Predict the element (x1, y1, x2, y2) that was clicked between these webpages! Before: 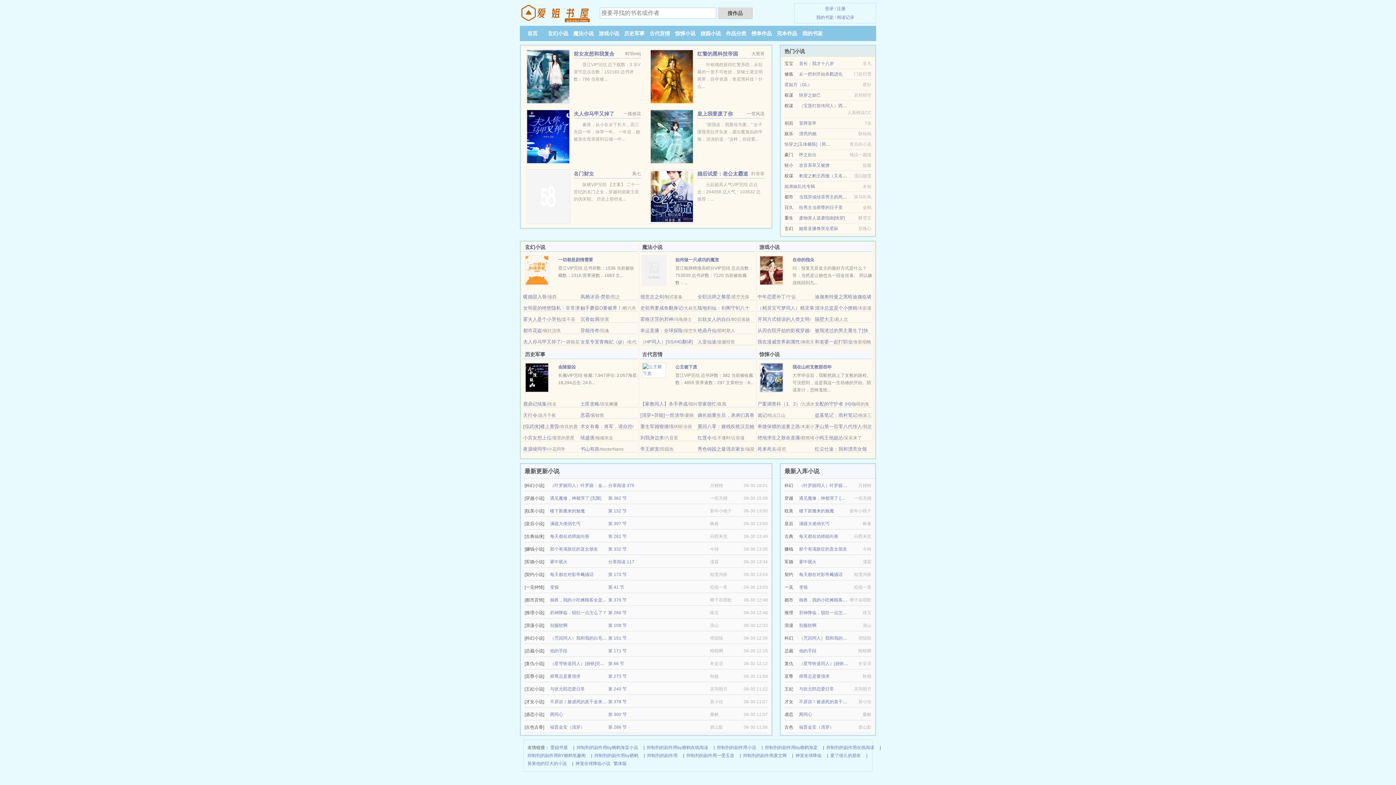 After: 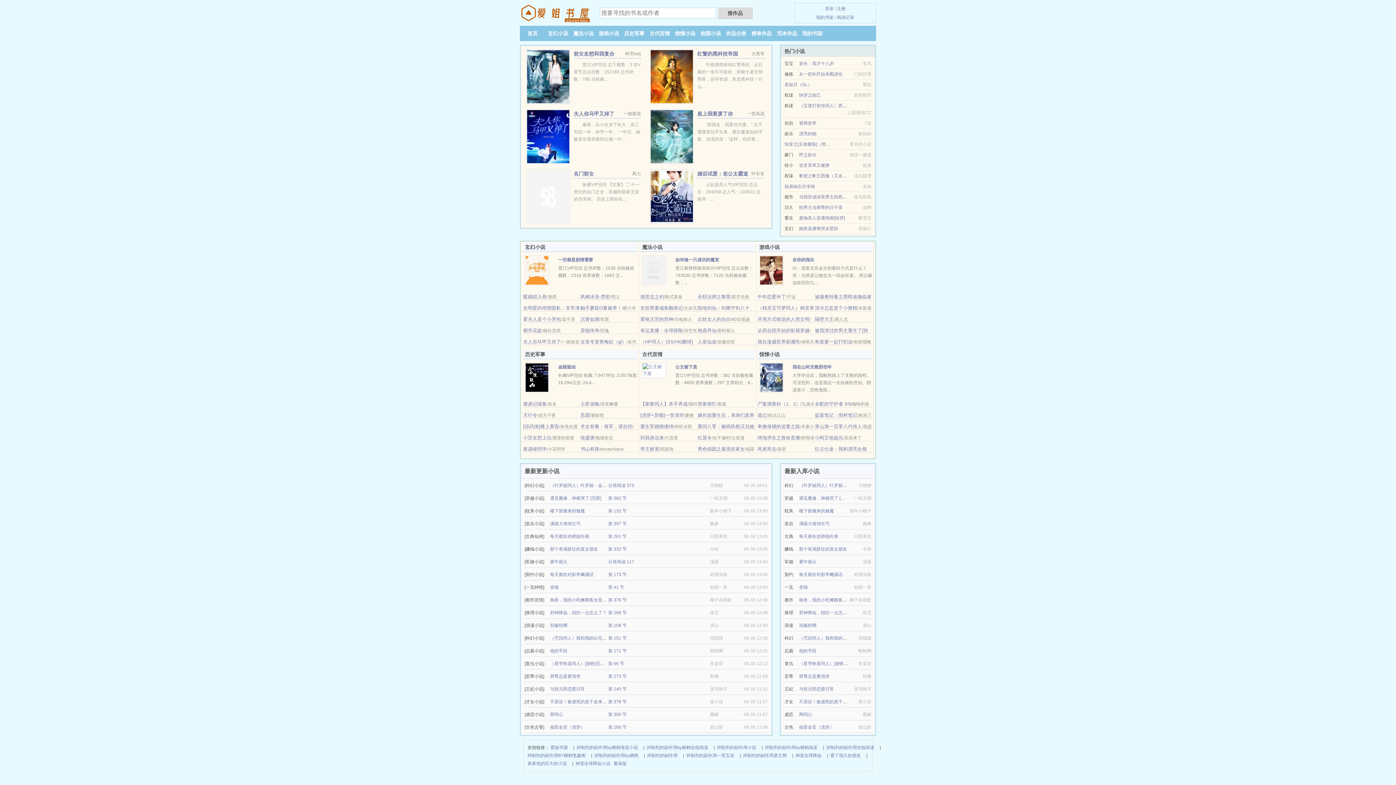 Action: label: 卑微保镖的追妻之路 bbox: (757, 424, 800, 429)